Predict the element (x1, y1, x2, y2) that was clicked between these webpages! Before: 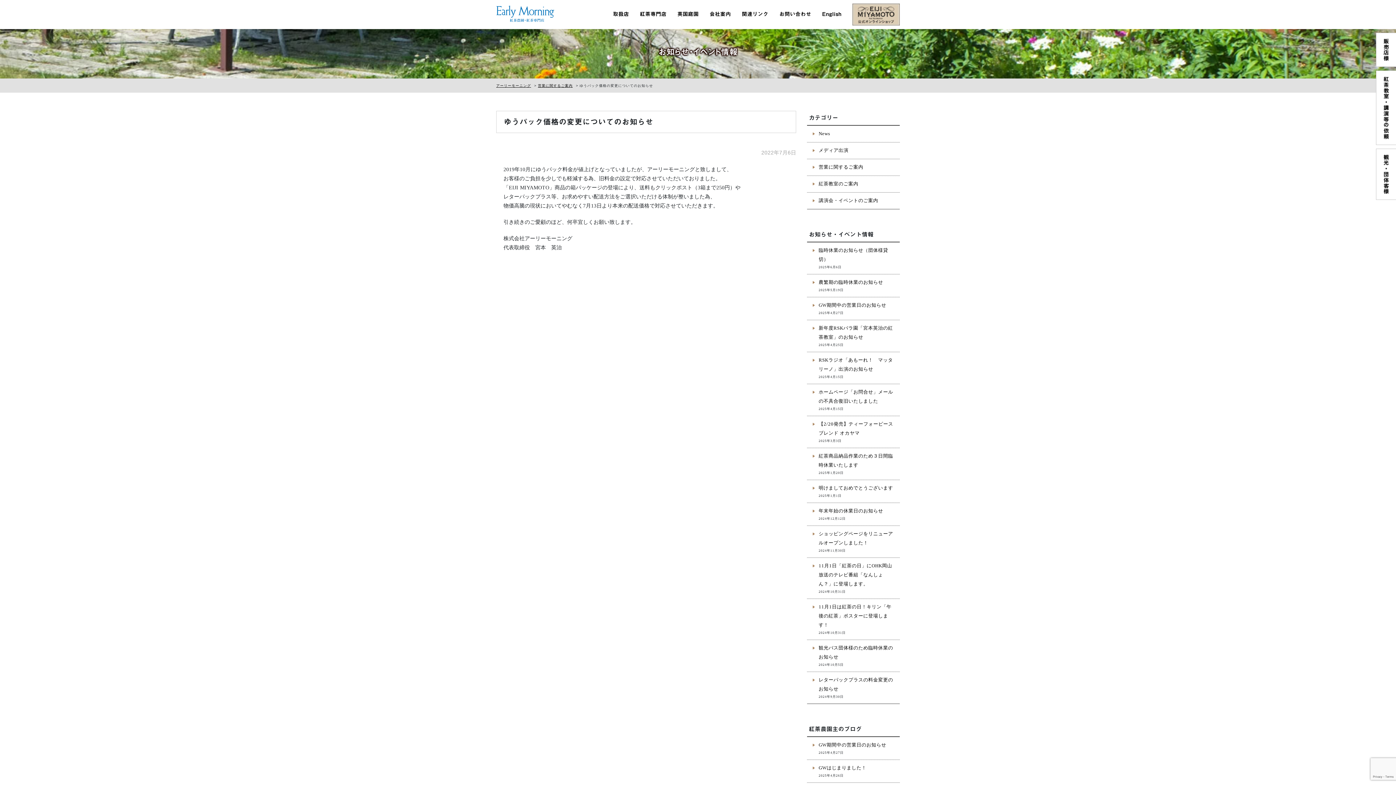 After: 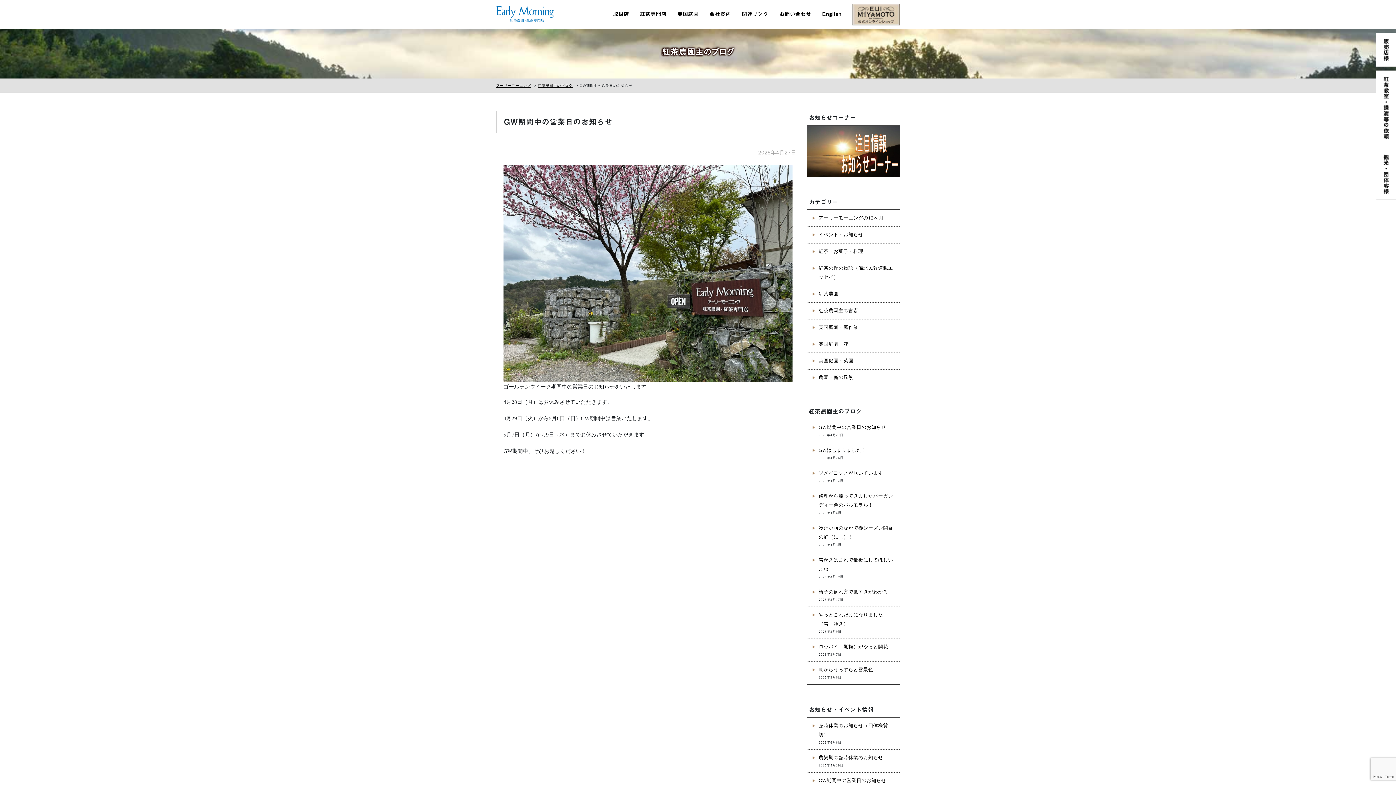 Action: bbox: (818, 742, 886, 748) label: GW期間中の営業日のお知らせ